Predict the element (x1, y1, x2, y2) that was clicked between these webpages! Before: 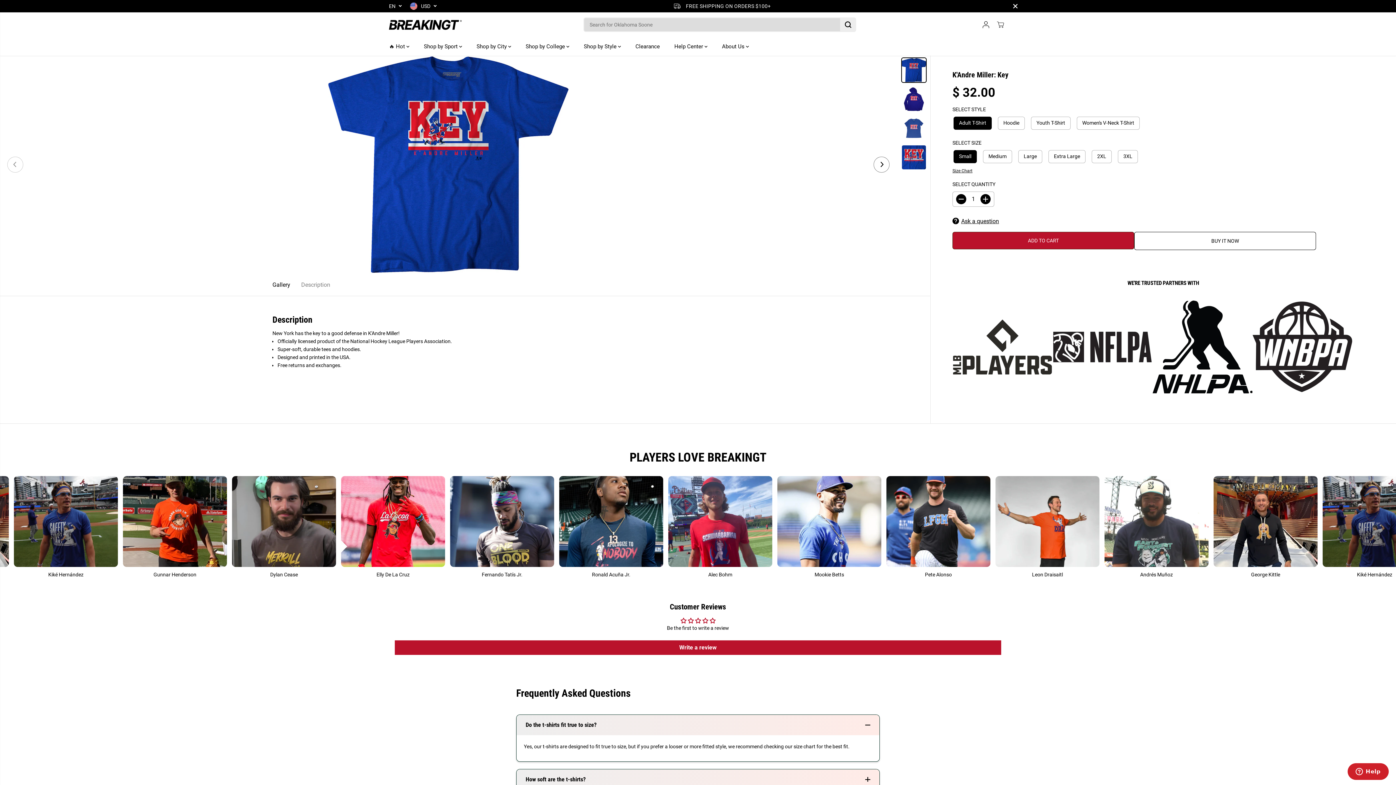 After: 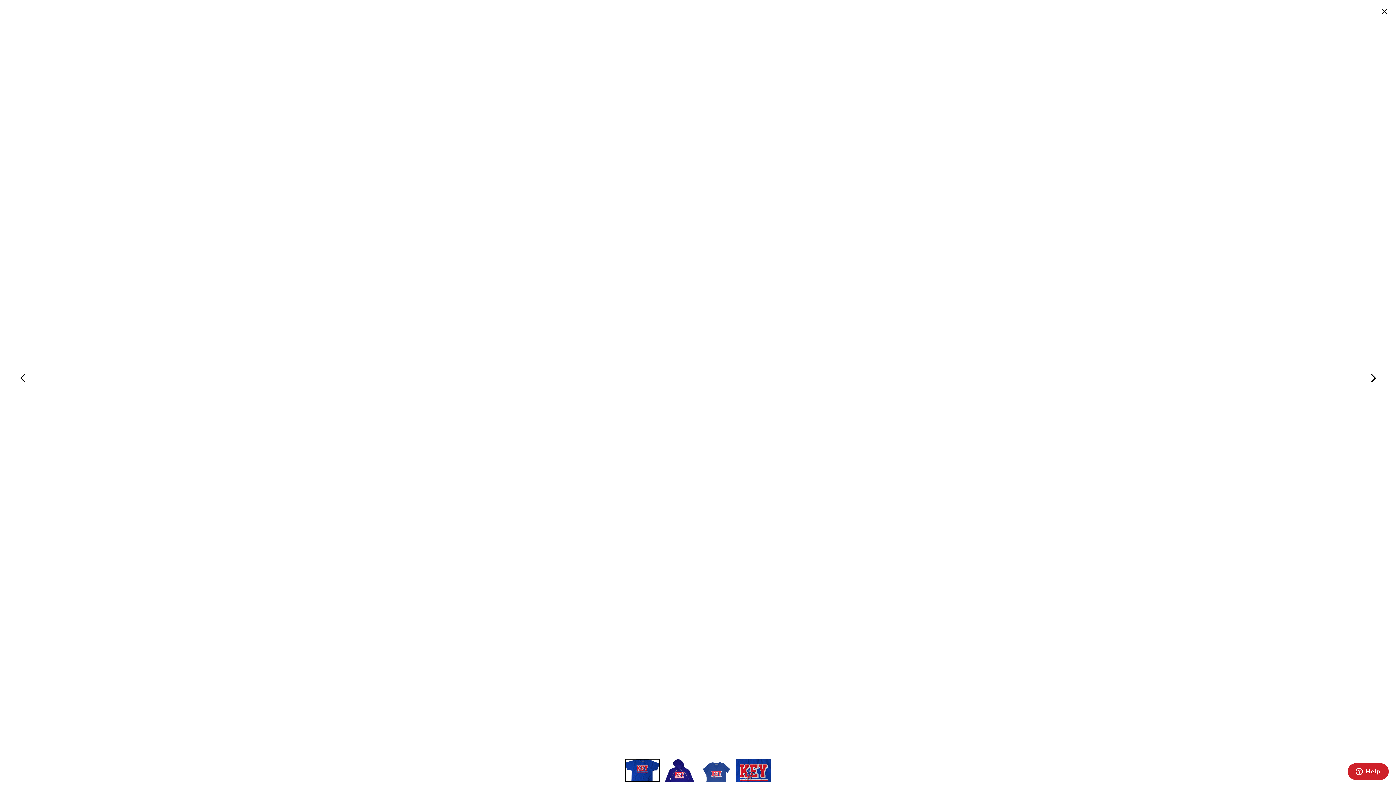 Action: bbox: (0, 55, 897, 273) label: k'andre miller: key